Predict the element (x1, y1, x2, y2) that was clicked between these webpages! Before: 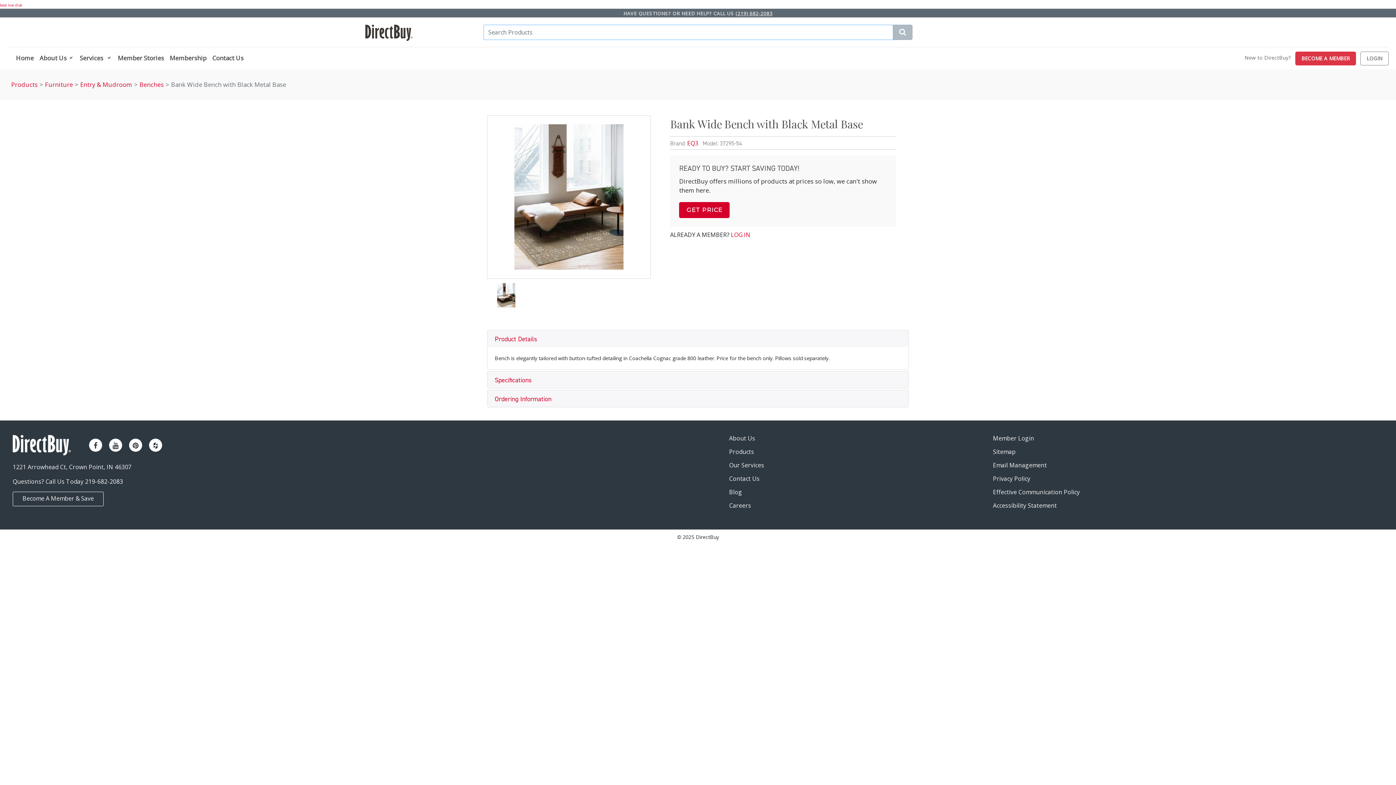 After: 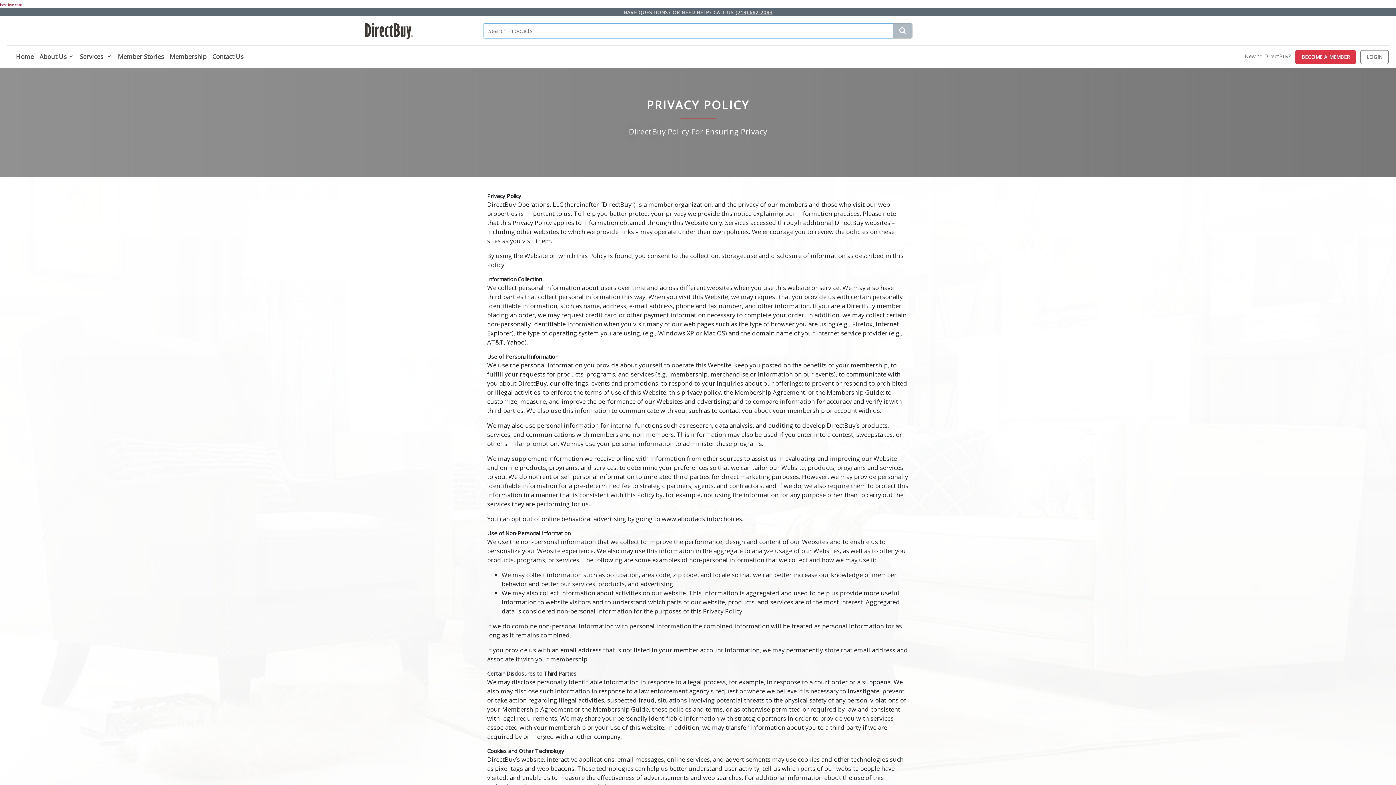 Action: bbox: (991, 472, 1032, 485) label: Privacy Policy